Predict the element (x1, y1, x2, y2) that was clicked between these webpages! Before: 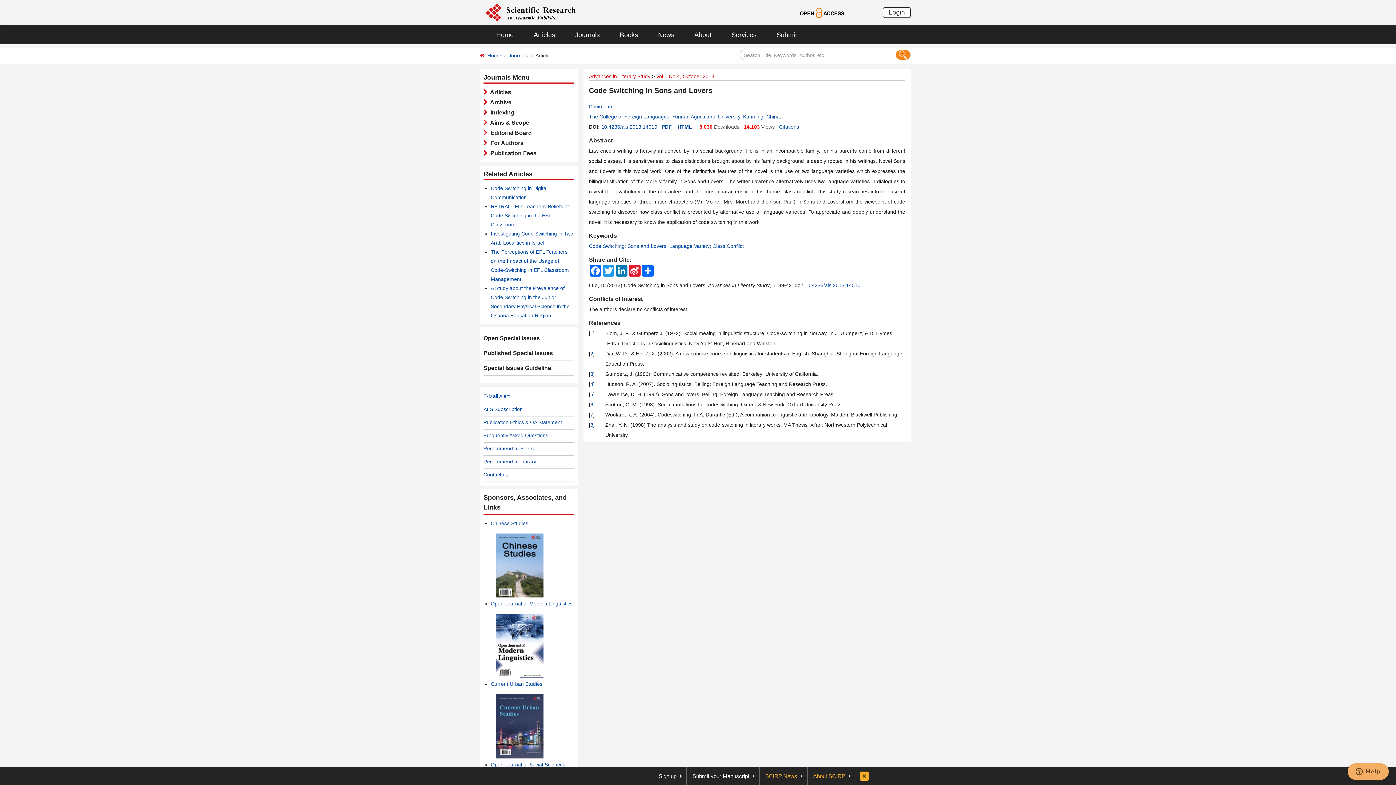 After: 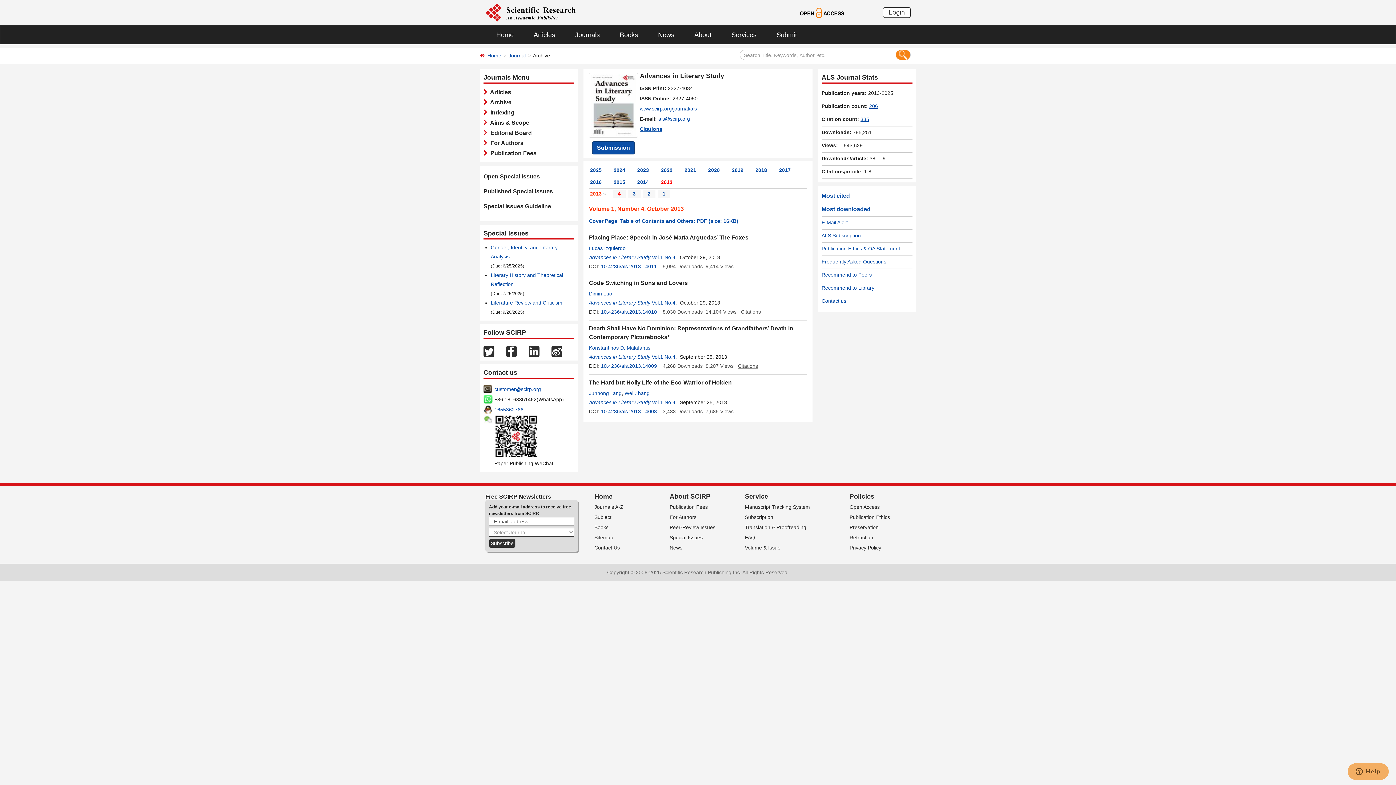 Action: bbox: (656, 73, 714, 79) label: Vol.1 No.4, October 2013